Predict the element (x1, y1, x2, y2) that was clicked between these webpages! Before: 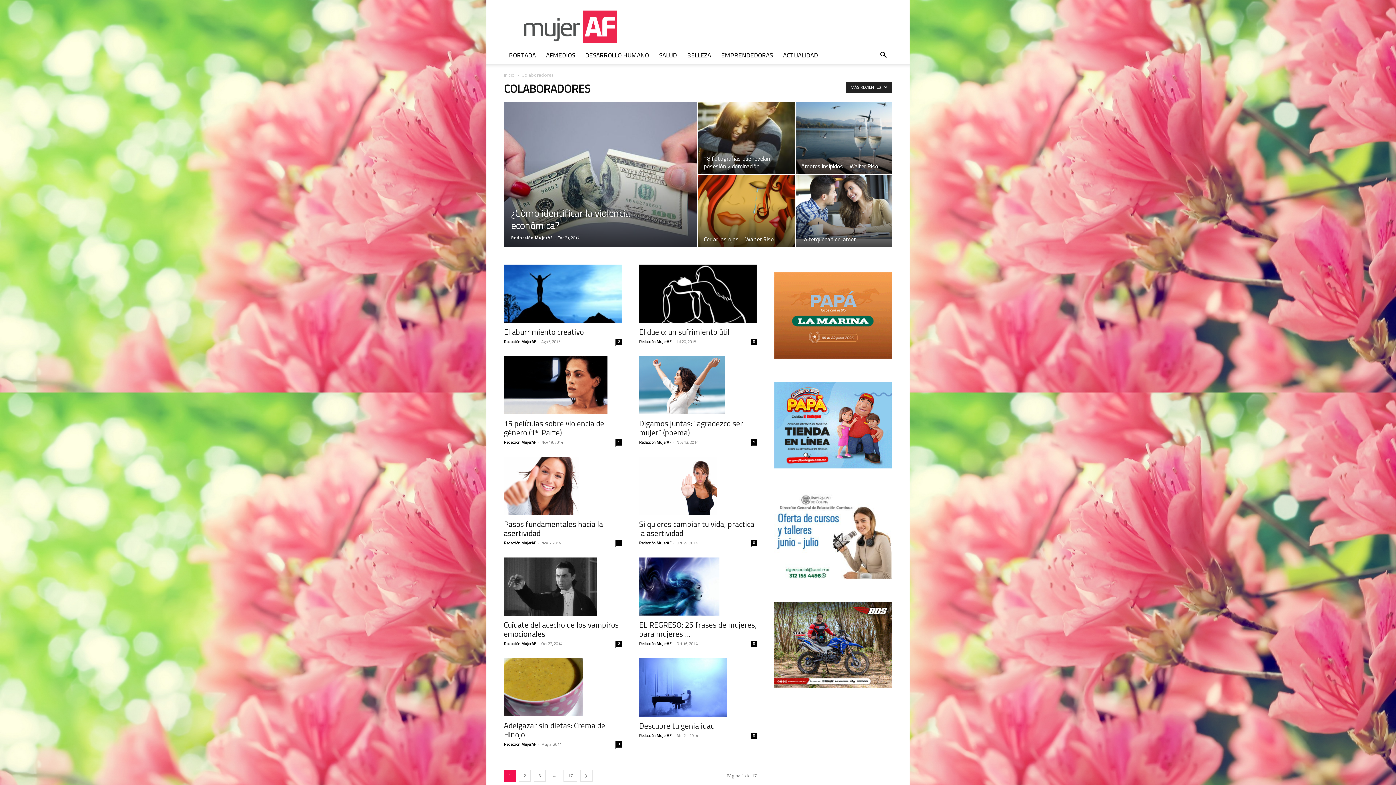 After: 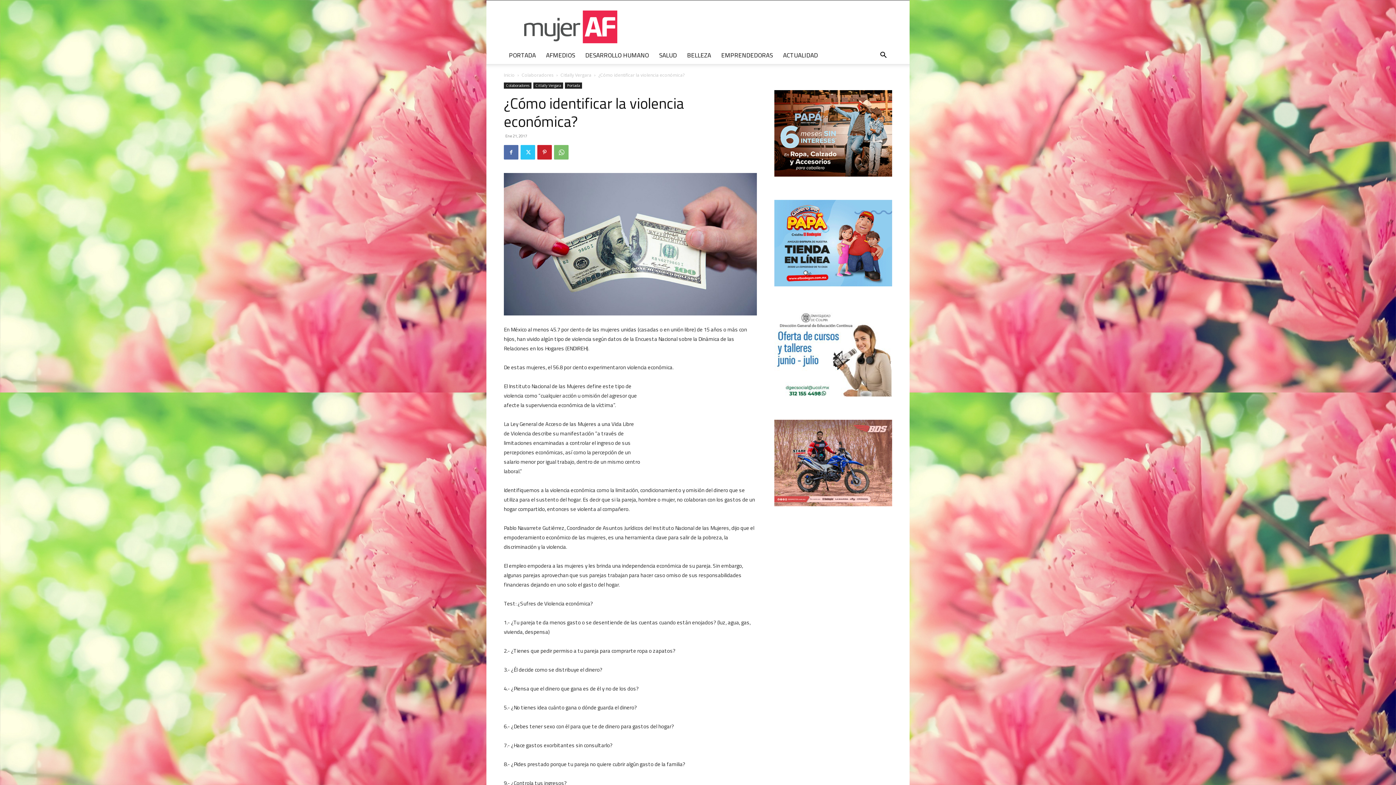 Action: bbox: (504, 102, 697, 265)